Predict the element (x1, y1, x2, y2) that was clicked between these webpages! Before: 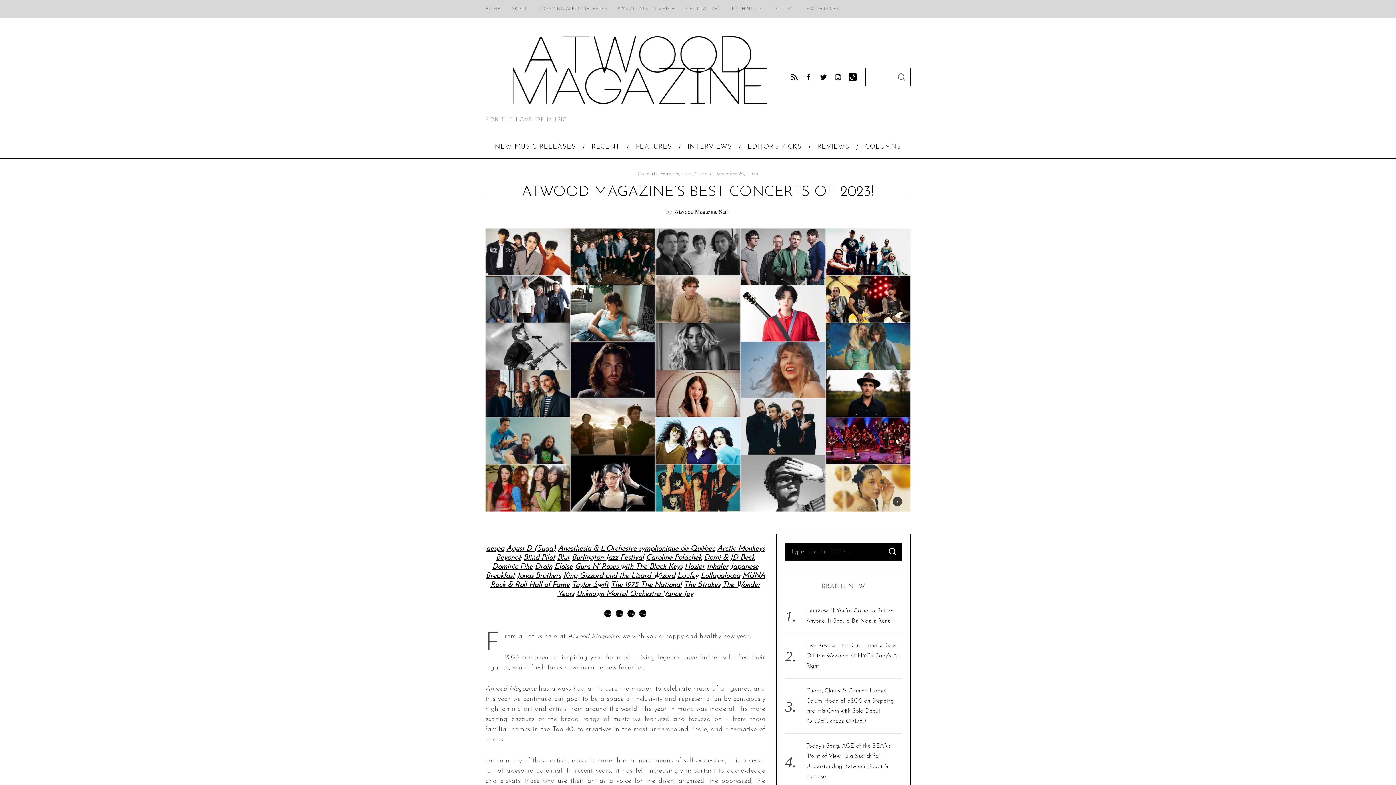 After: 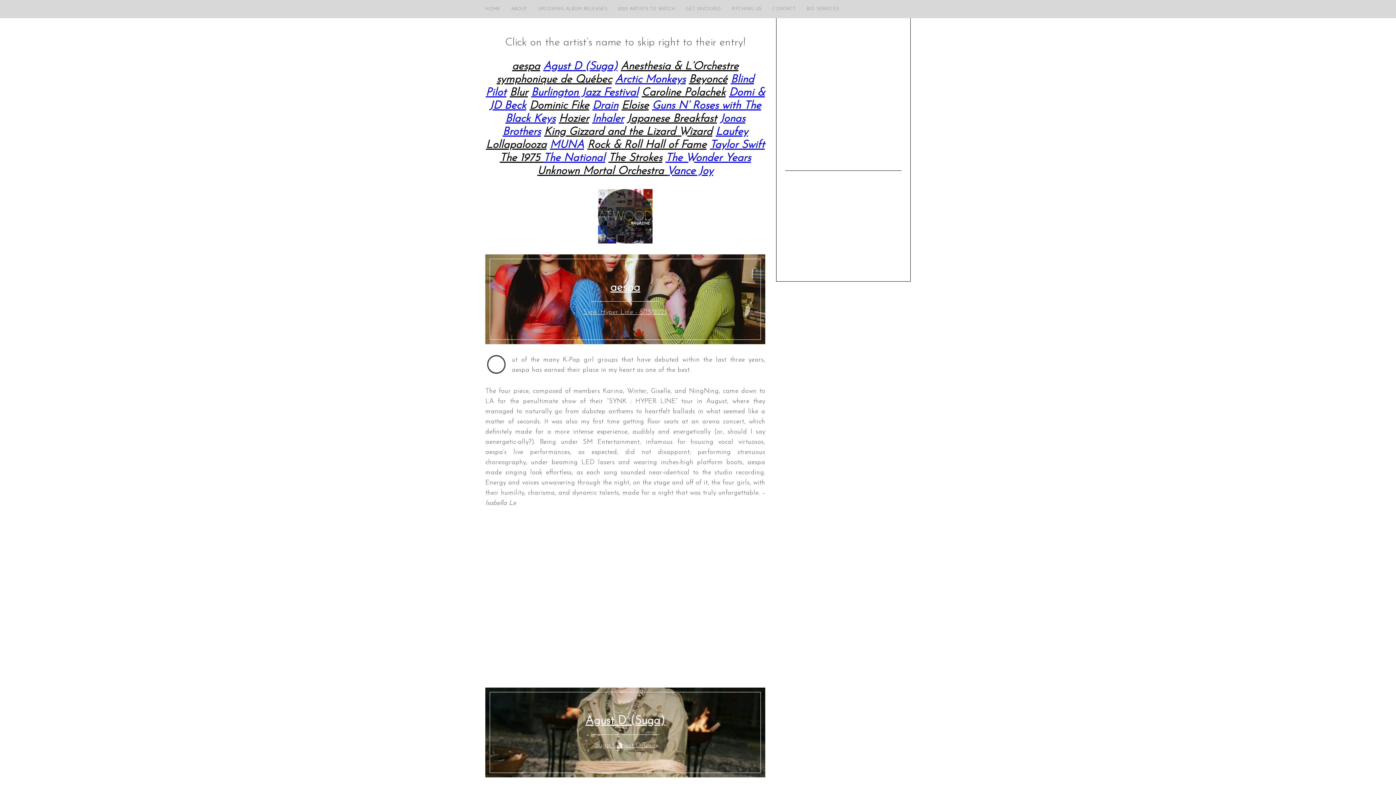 Action: bbox: (486, 545, 504, 552) label: aespa